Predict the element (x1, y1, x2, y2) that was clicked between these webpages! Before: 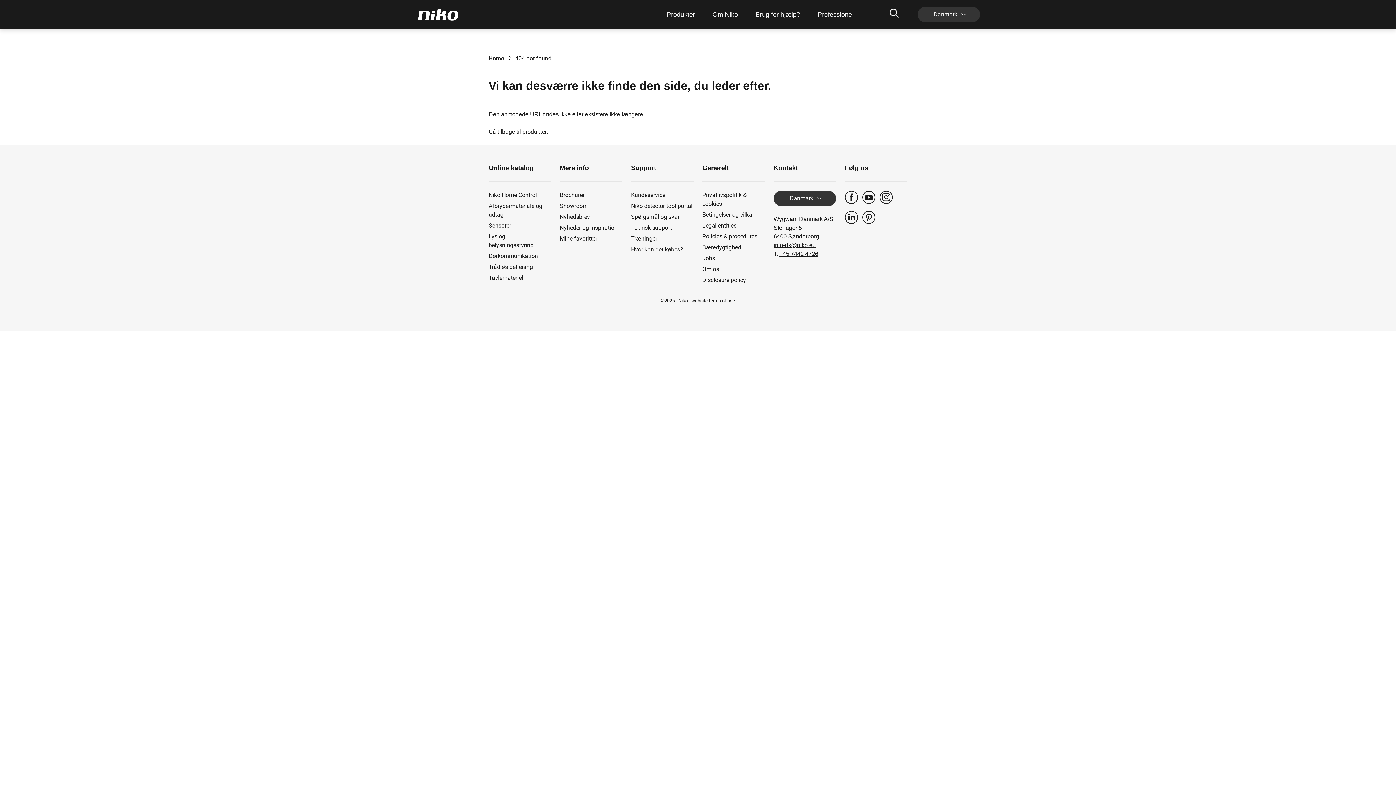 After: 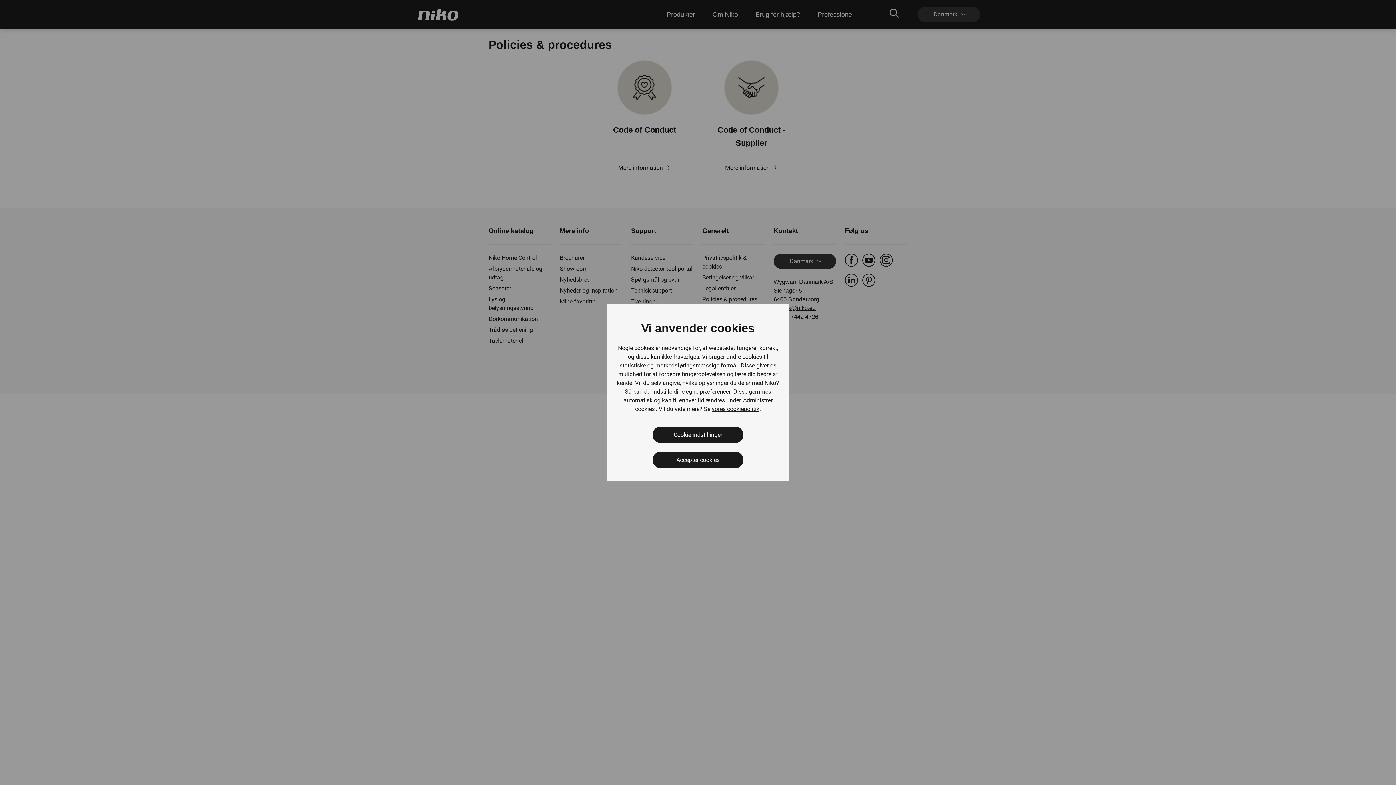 Action: bbox: (702, 232, 765, 241) label: Policies & procedures